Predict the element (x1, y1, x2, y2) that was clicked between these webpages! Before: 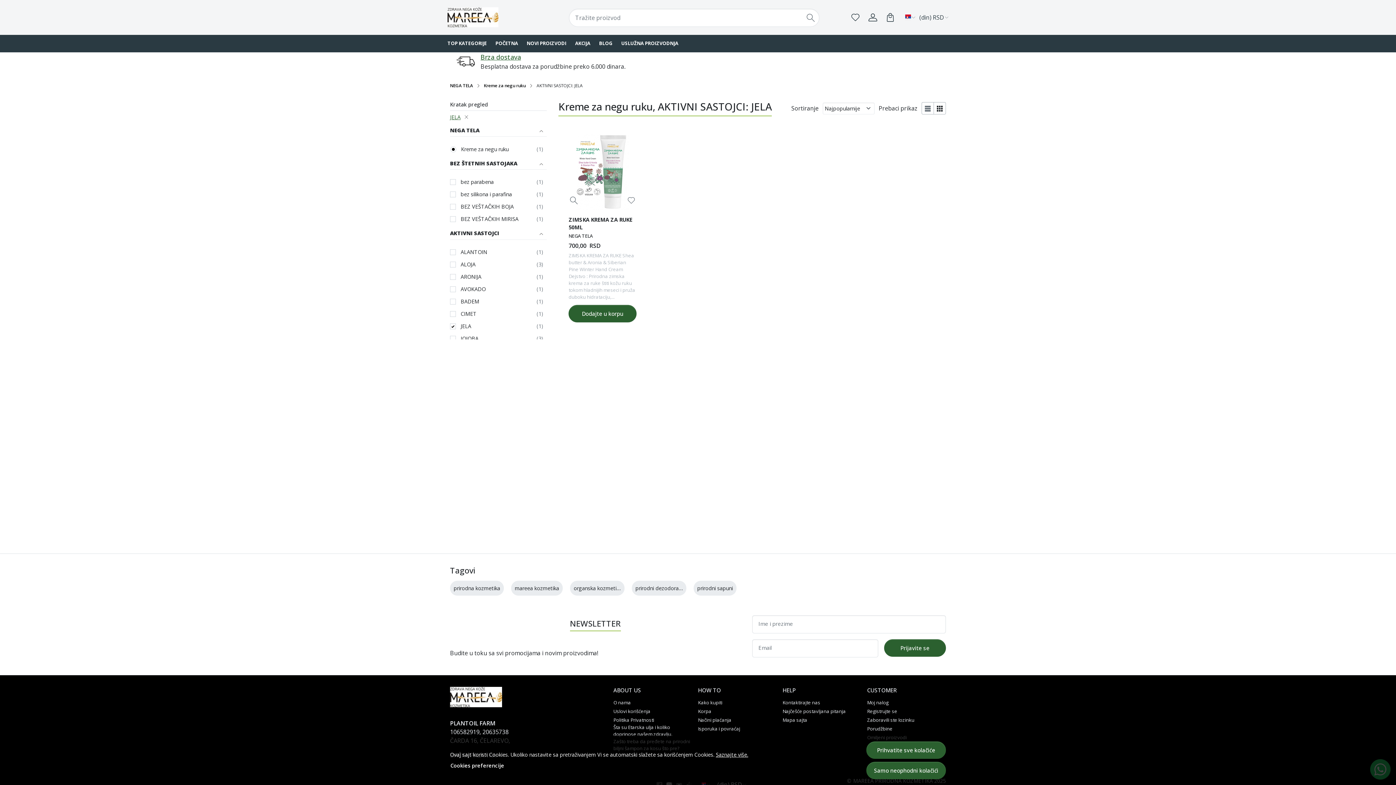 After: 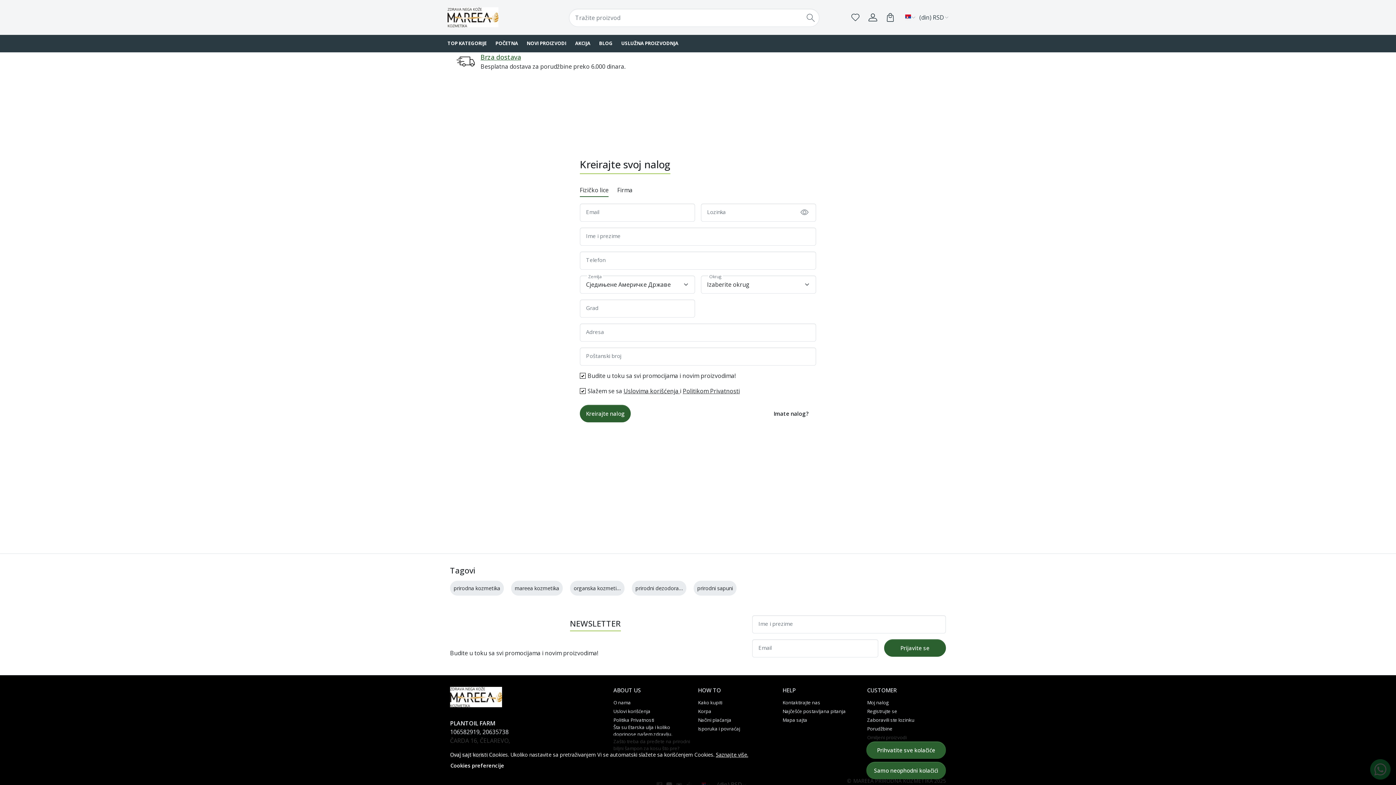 Action: bbox: (867, 708, 897, 715) label: Registrujte se